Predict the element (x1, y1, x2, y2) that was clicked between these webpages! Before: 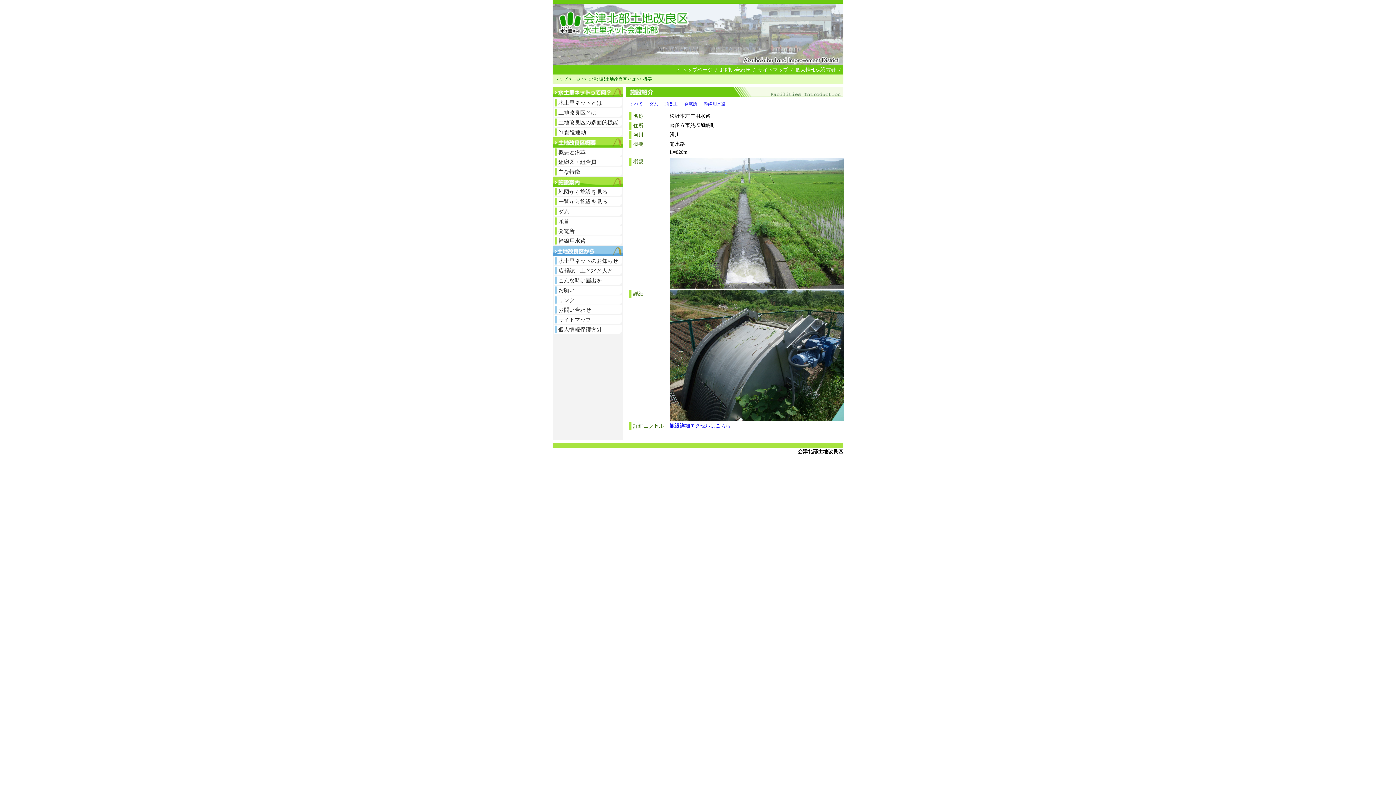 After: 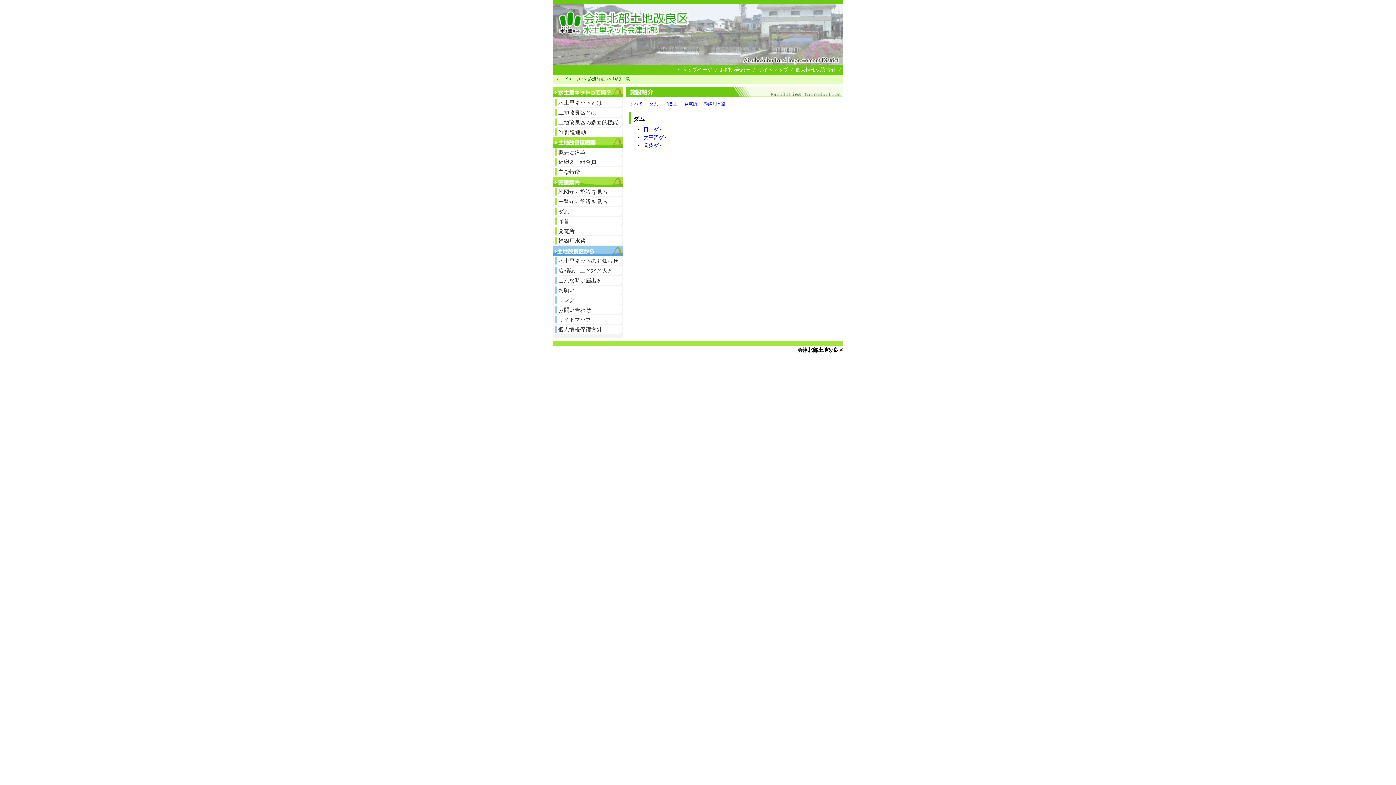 Action: bbox: (649, 101, 658, 106) label: ダム